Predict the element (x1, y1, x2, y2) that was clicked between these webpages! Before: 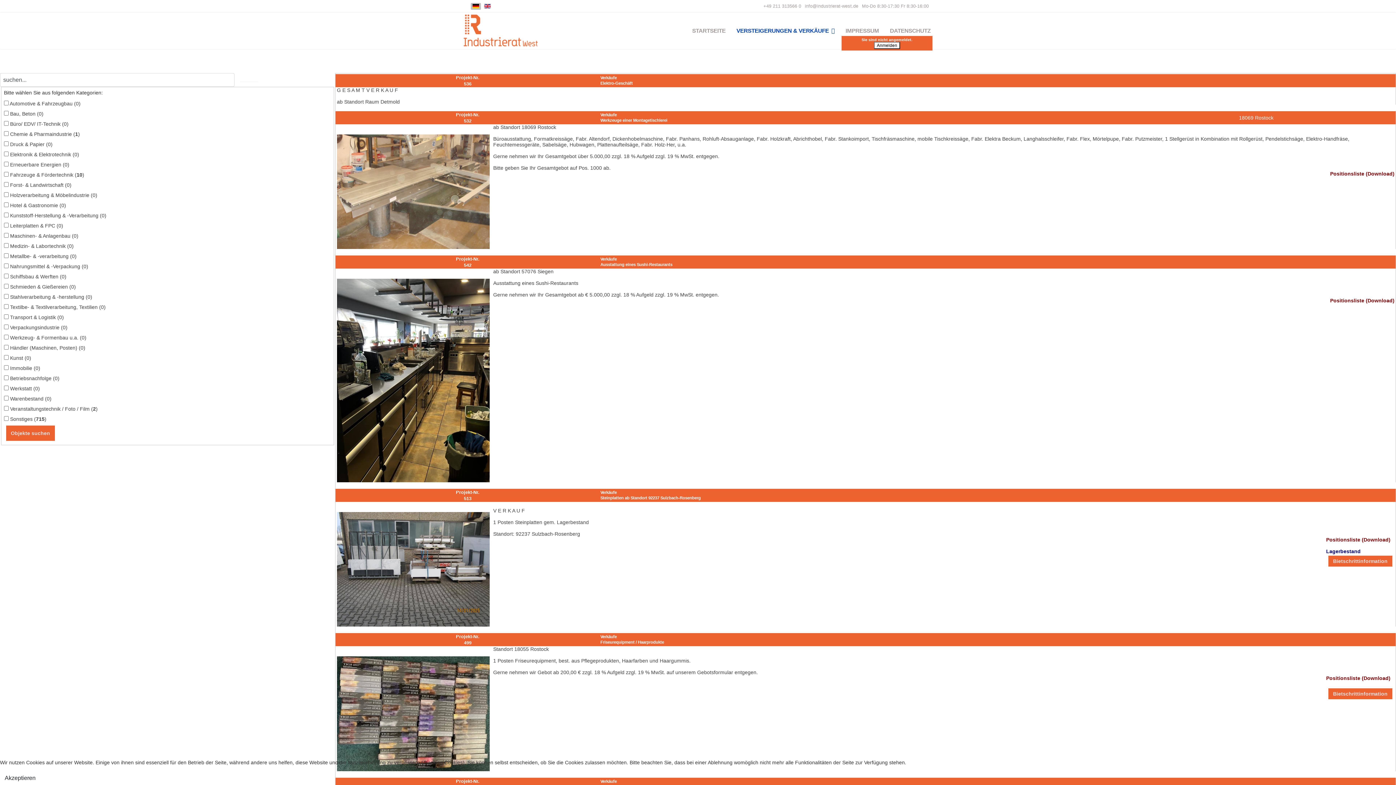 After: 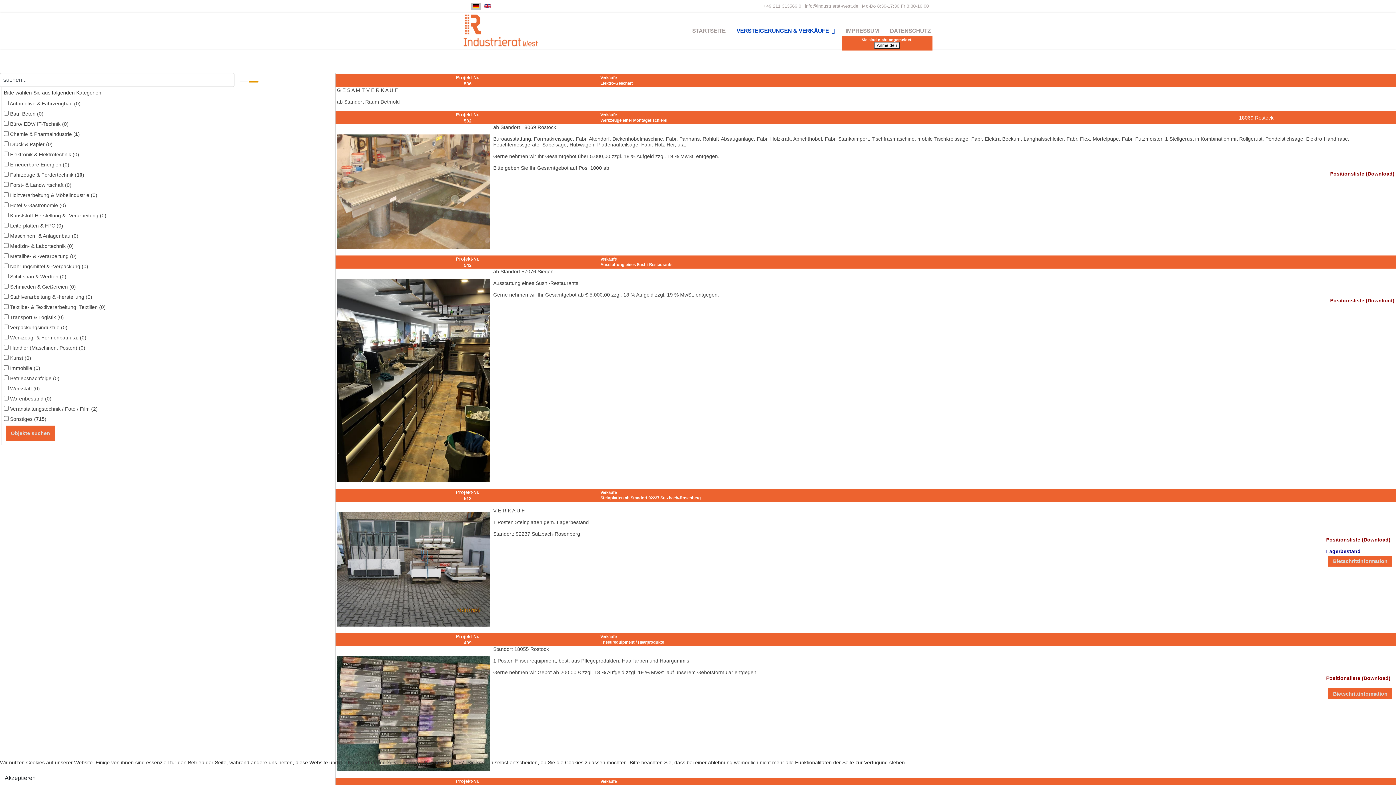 Action: bbox: (249, 81, 258, 82)